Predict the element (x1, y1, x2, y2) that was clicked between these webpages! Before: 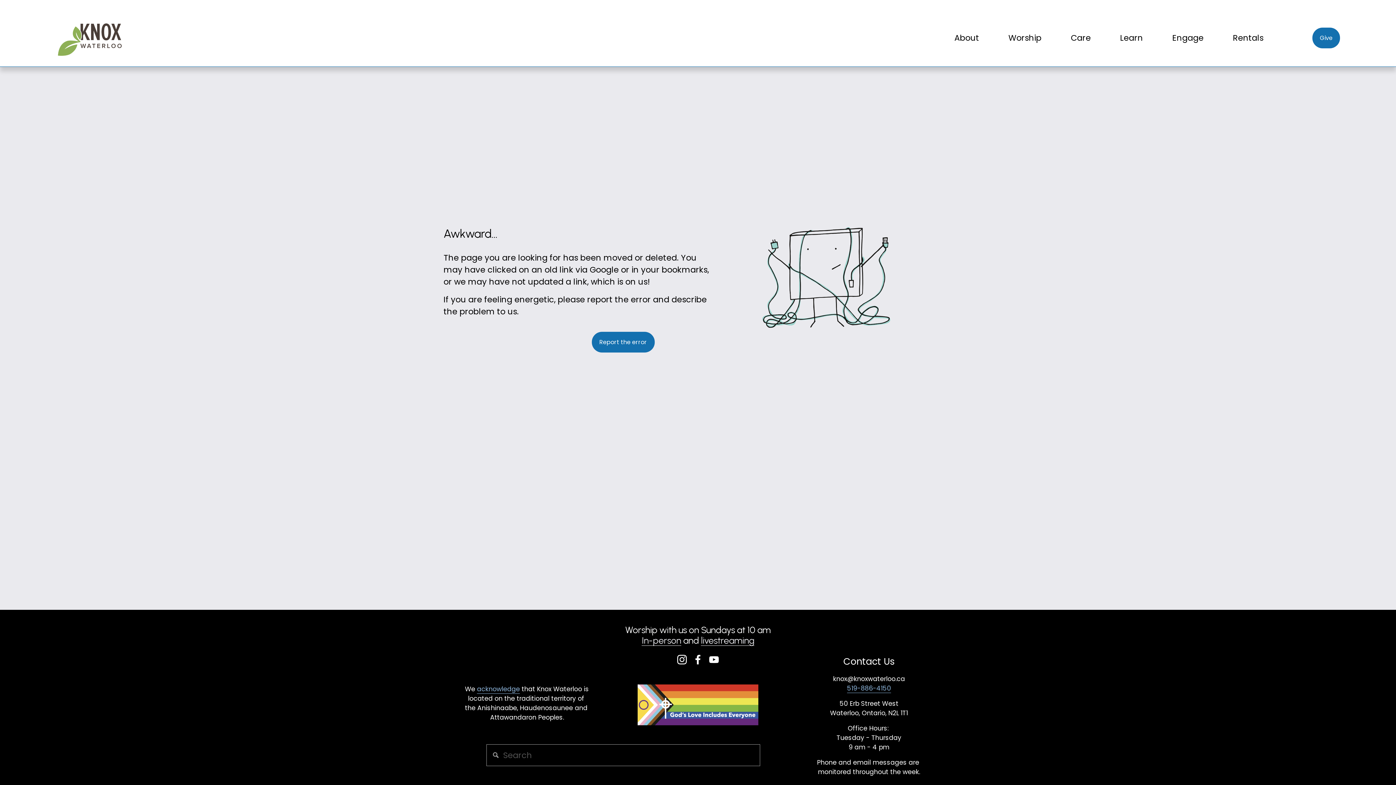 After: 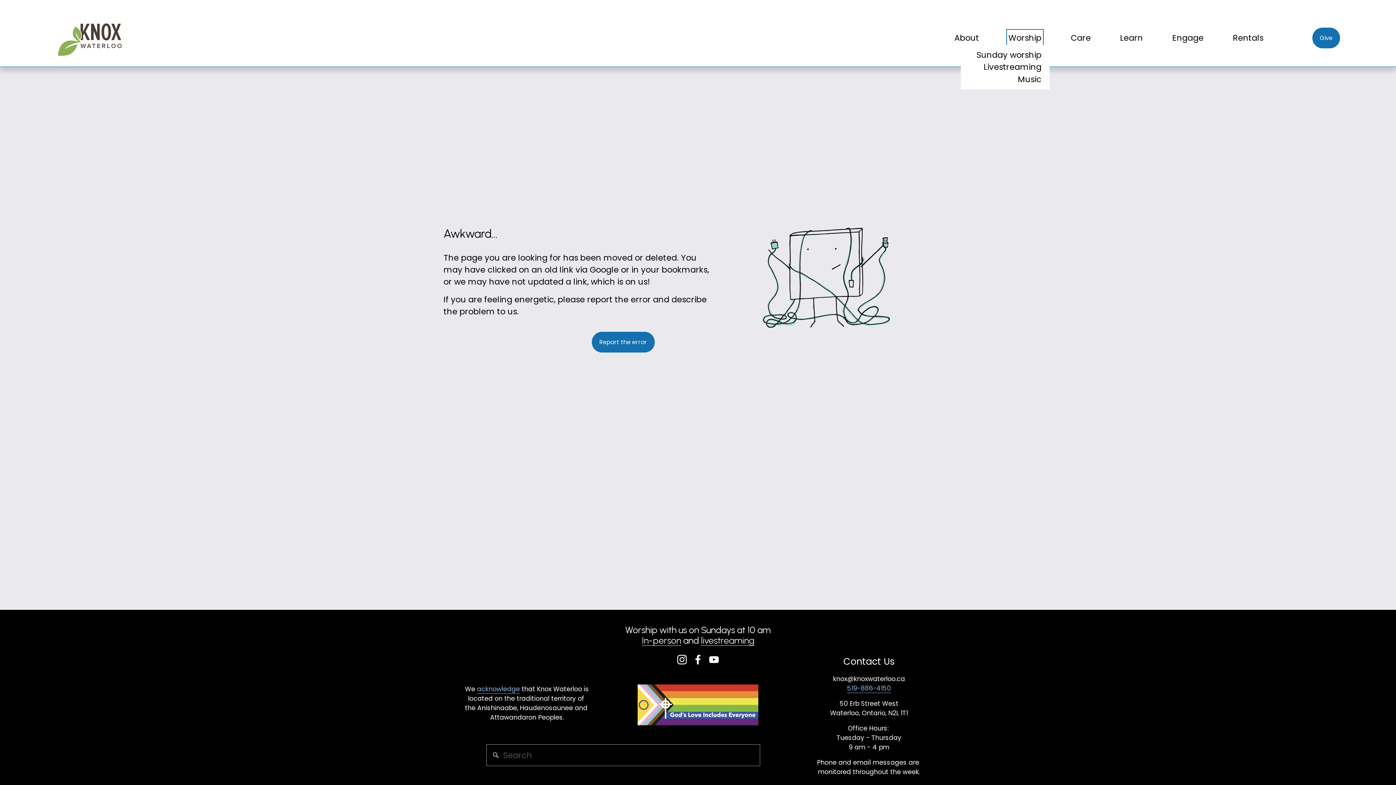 Action: label: folder dropdown bbox: (1008, 31, 1041, 44)